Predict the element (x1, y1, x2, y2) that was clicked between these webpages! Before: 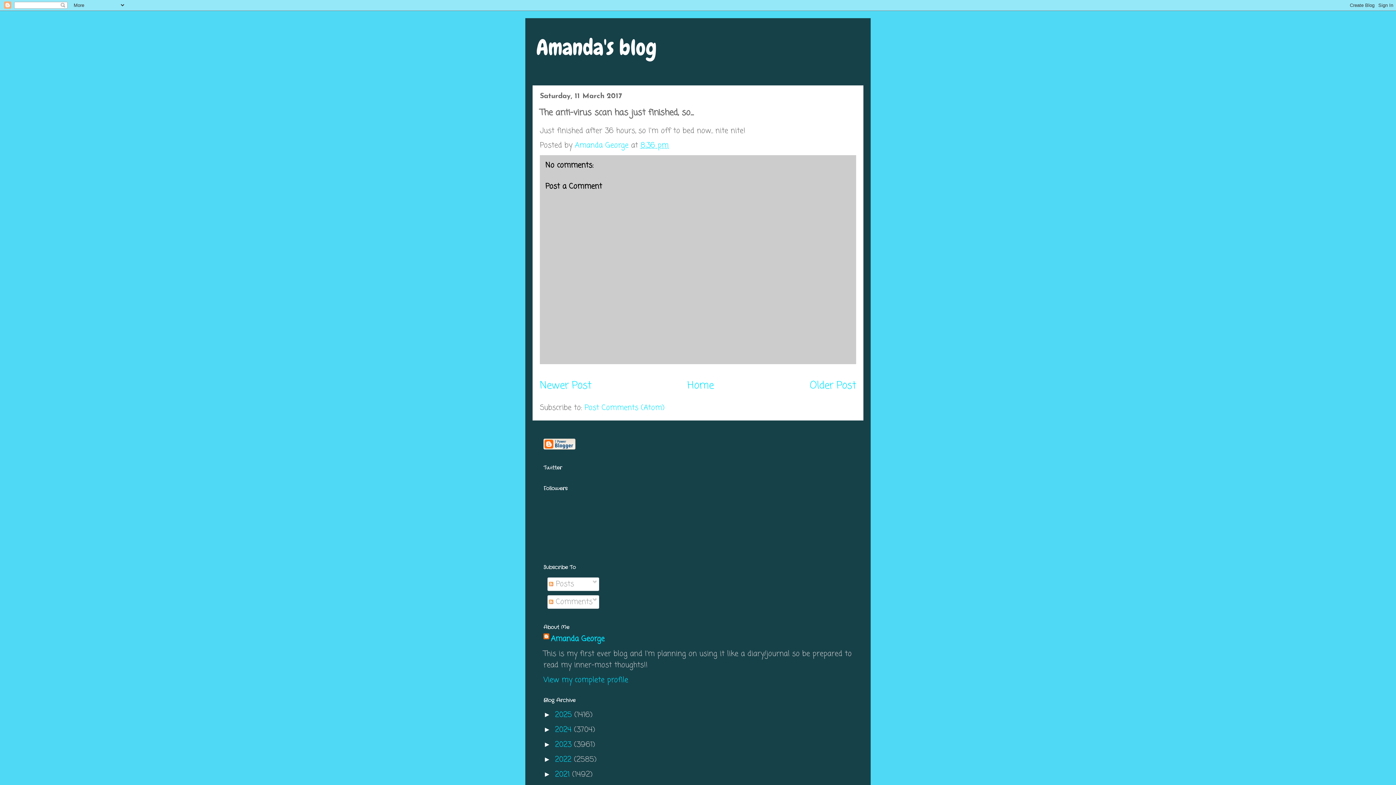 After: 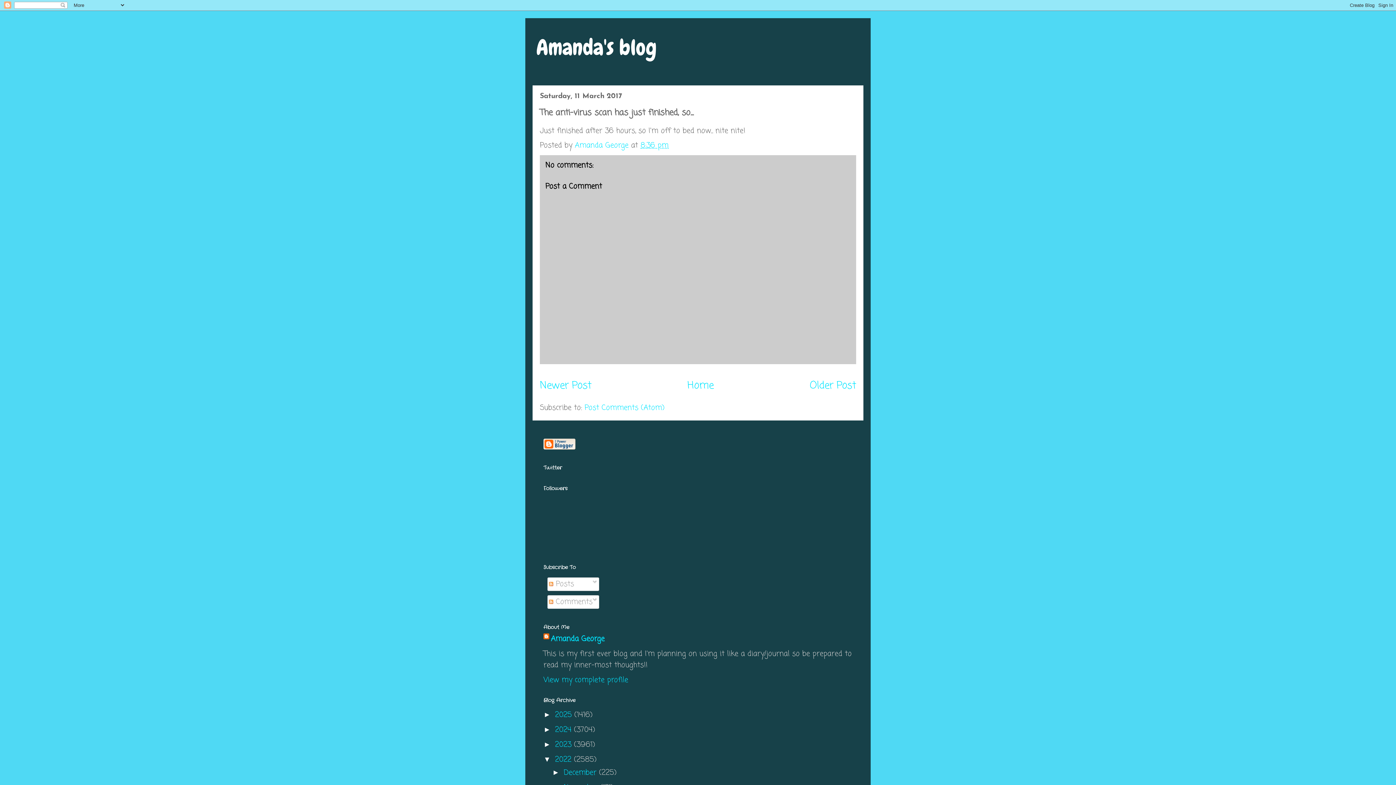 Action: bbox: (543, 755, 555, 763) label: ►  